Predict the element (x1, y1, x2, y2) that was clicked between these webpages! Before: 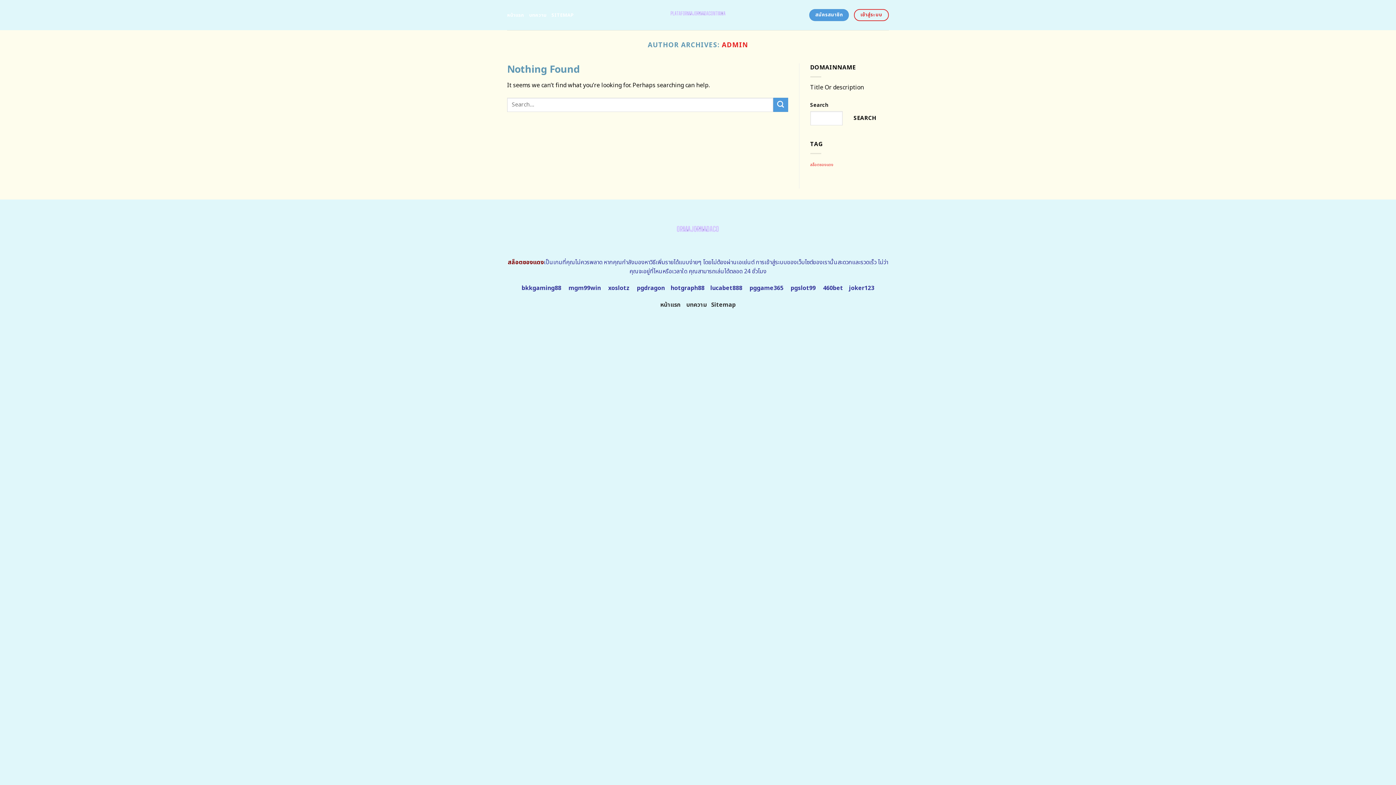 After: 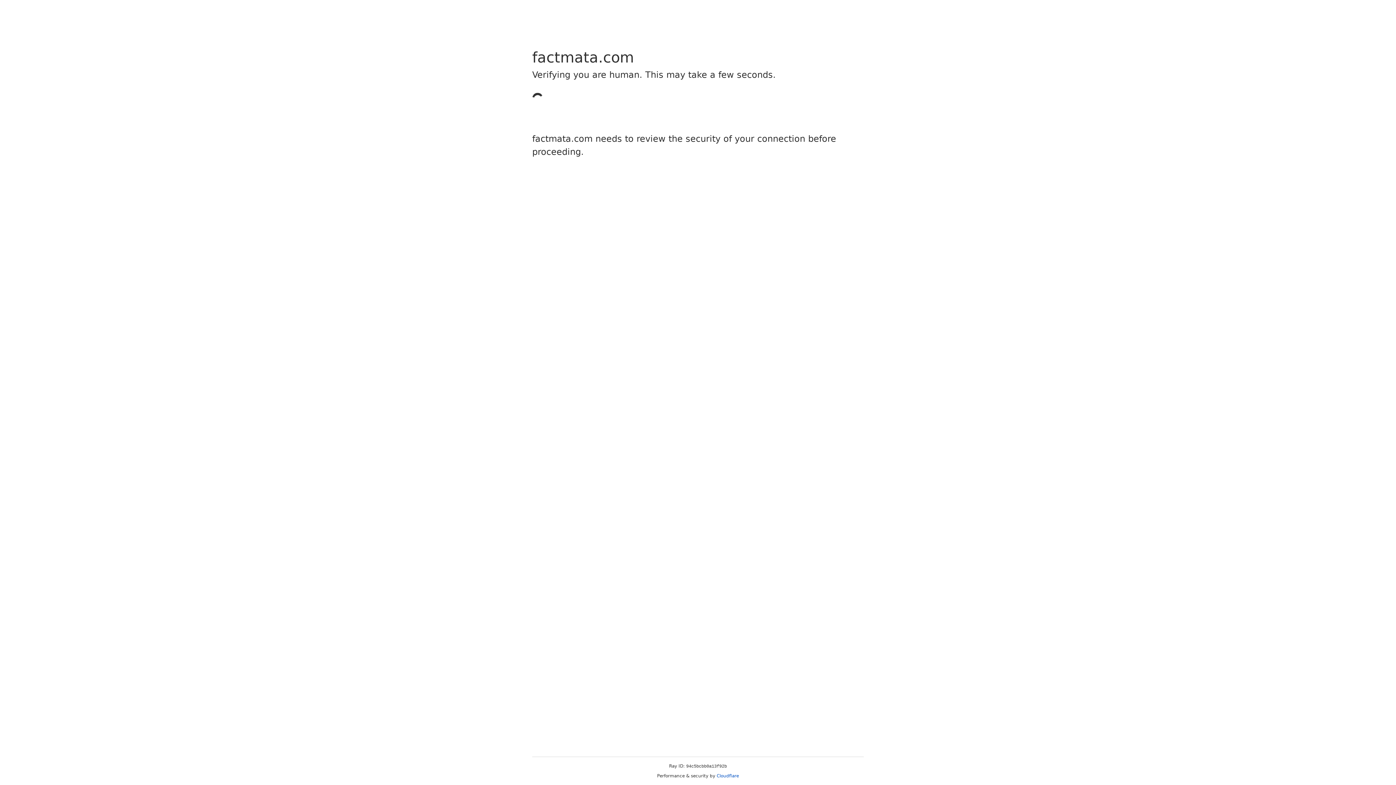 Action: bbox: (849, 283, 874, 292) label: joker123